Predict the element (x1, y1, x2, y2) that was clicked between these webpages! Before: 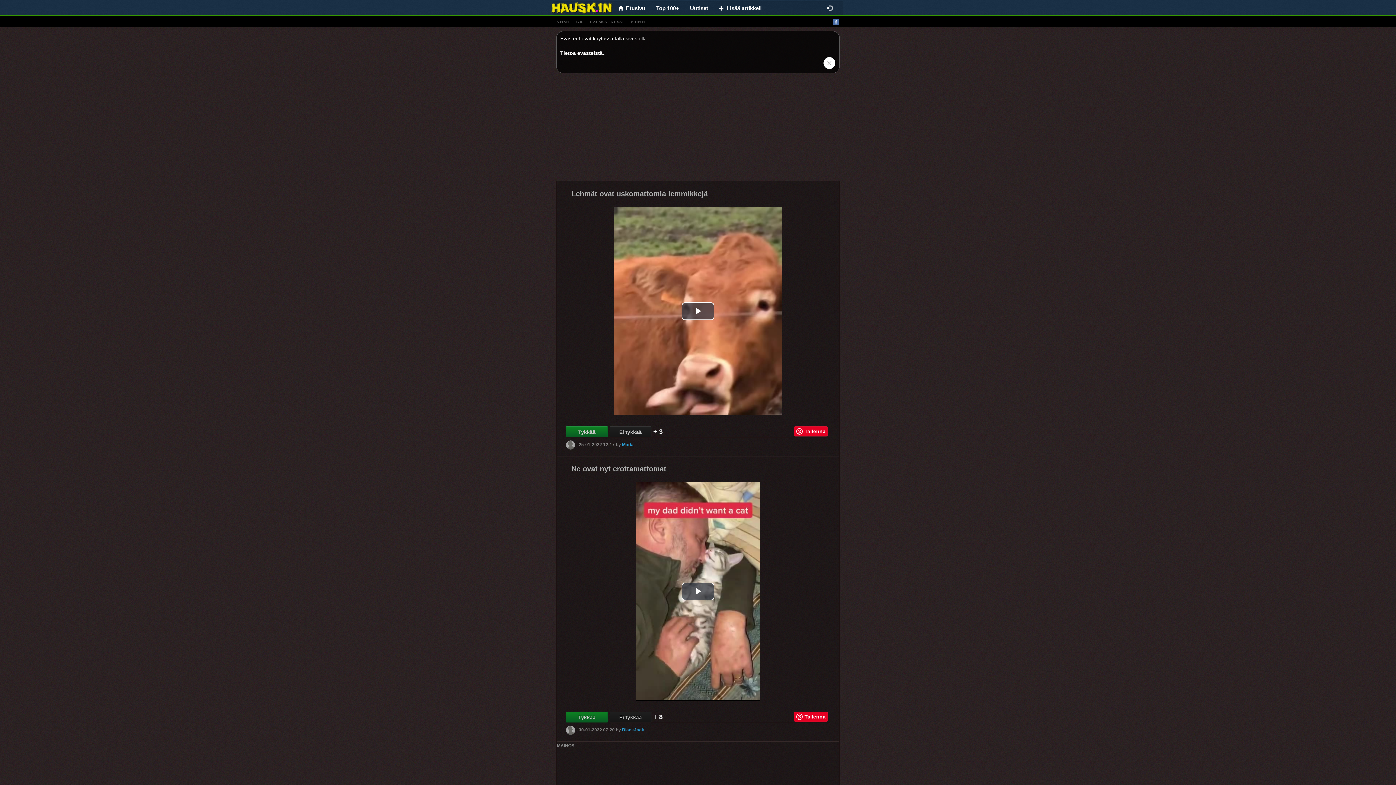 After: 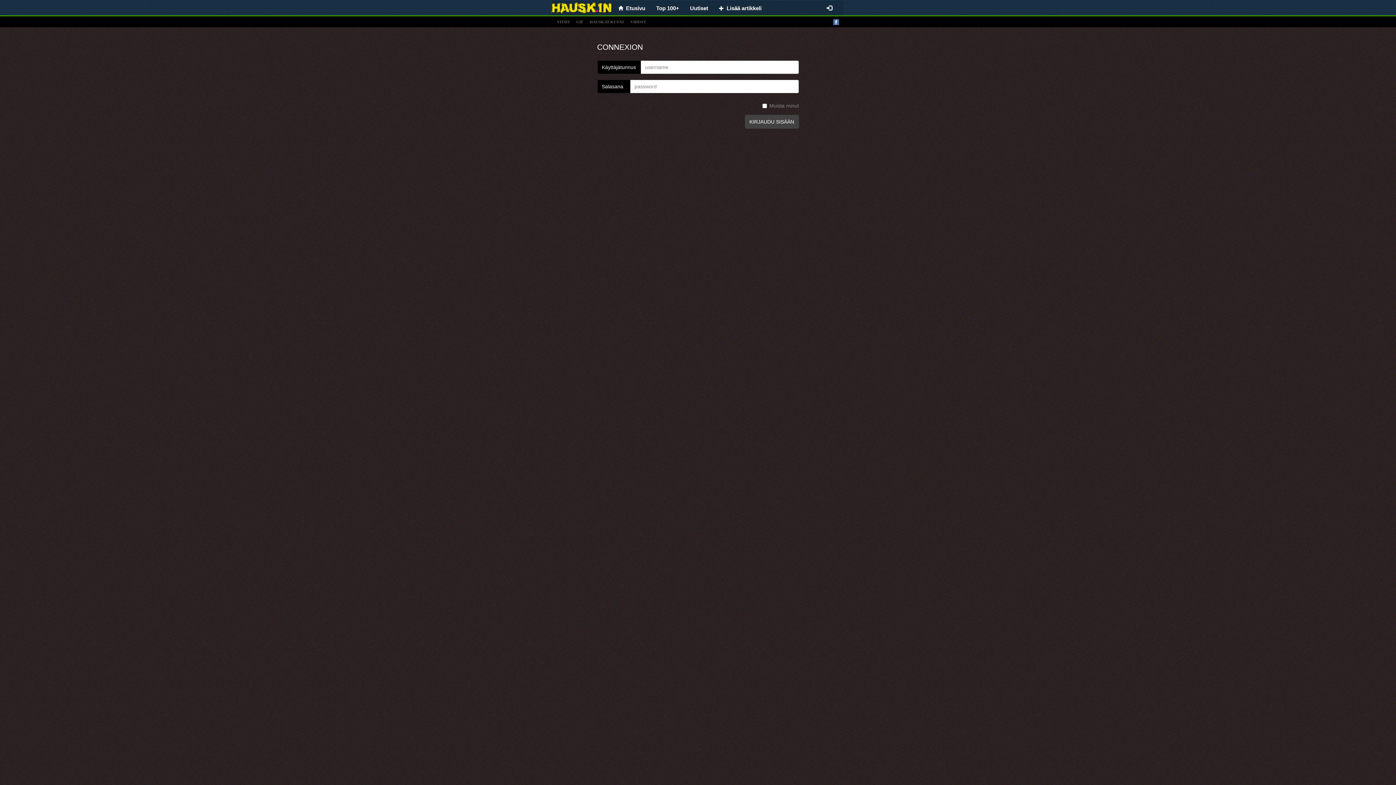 Action: label:   Lisää artikkeli bbox: (713, 1, 767, 15)